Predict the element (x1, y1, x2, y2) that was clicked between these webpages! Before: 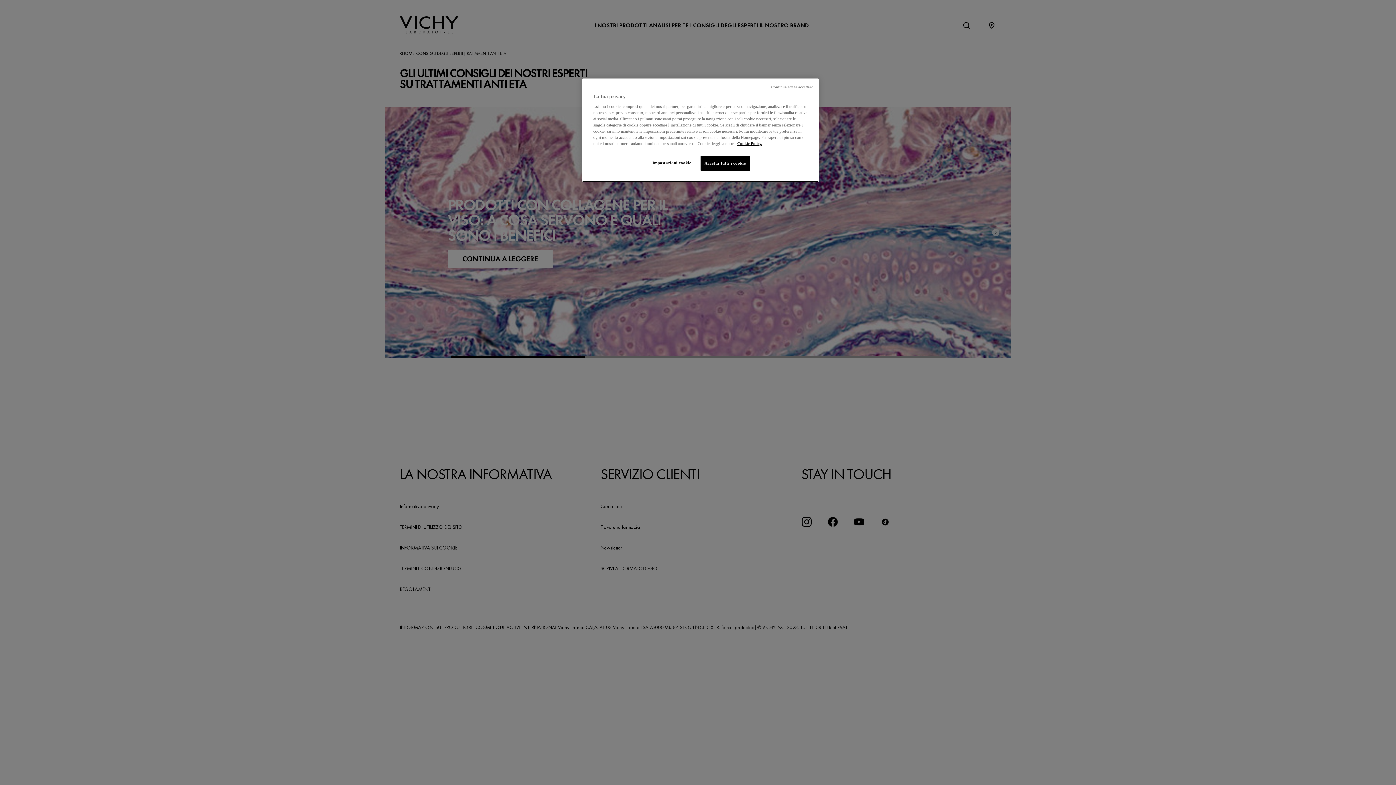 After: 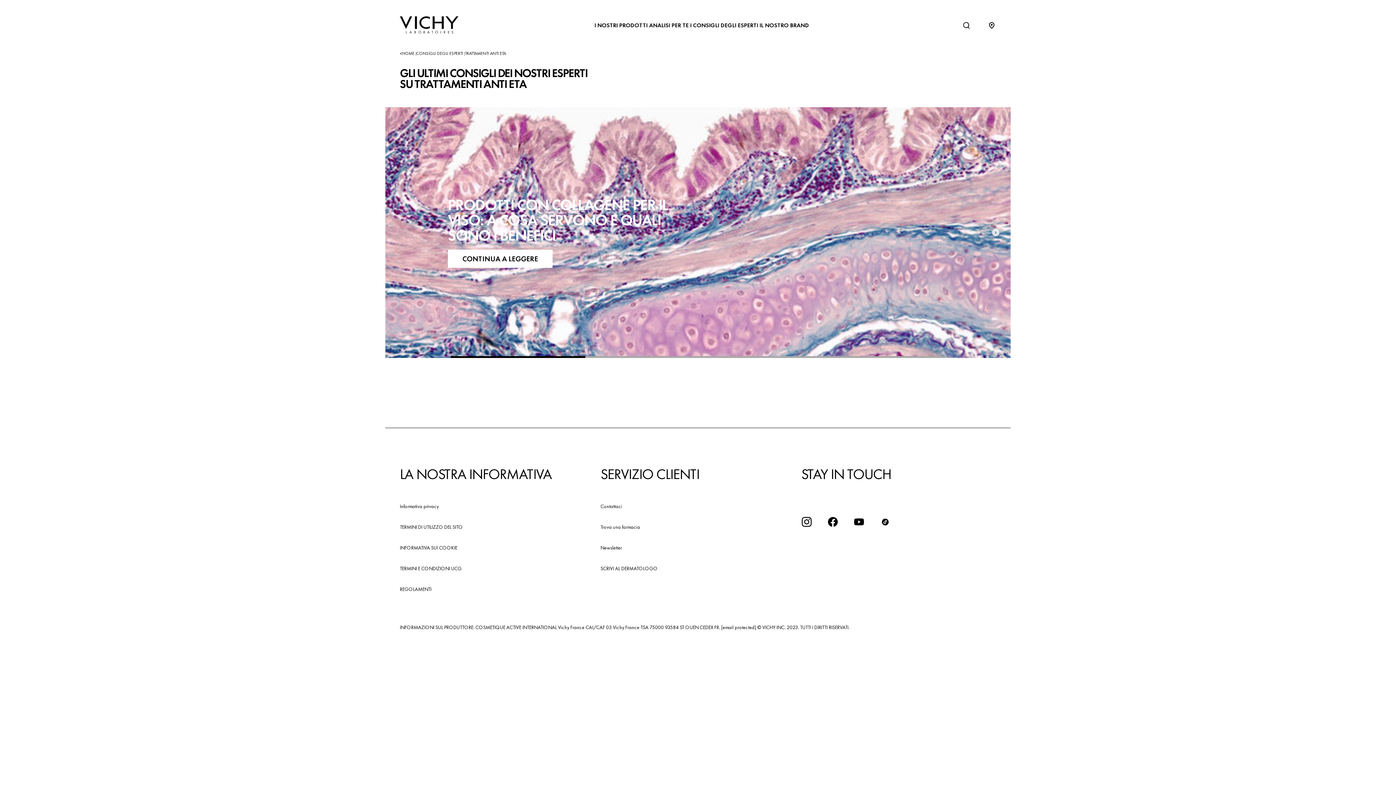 Action: label: Continua senza accettare bbox: (771, 84, 813, 89)